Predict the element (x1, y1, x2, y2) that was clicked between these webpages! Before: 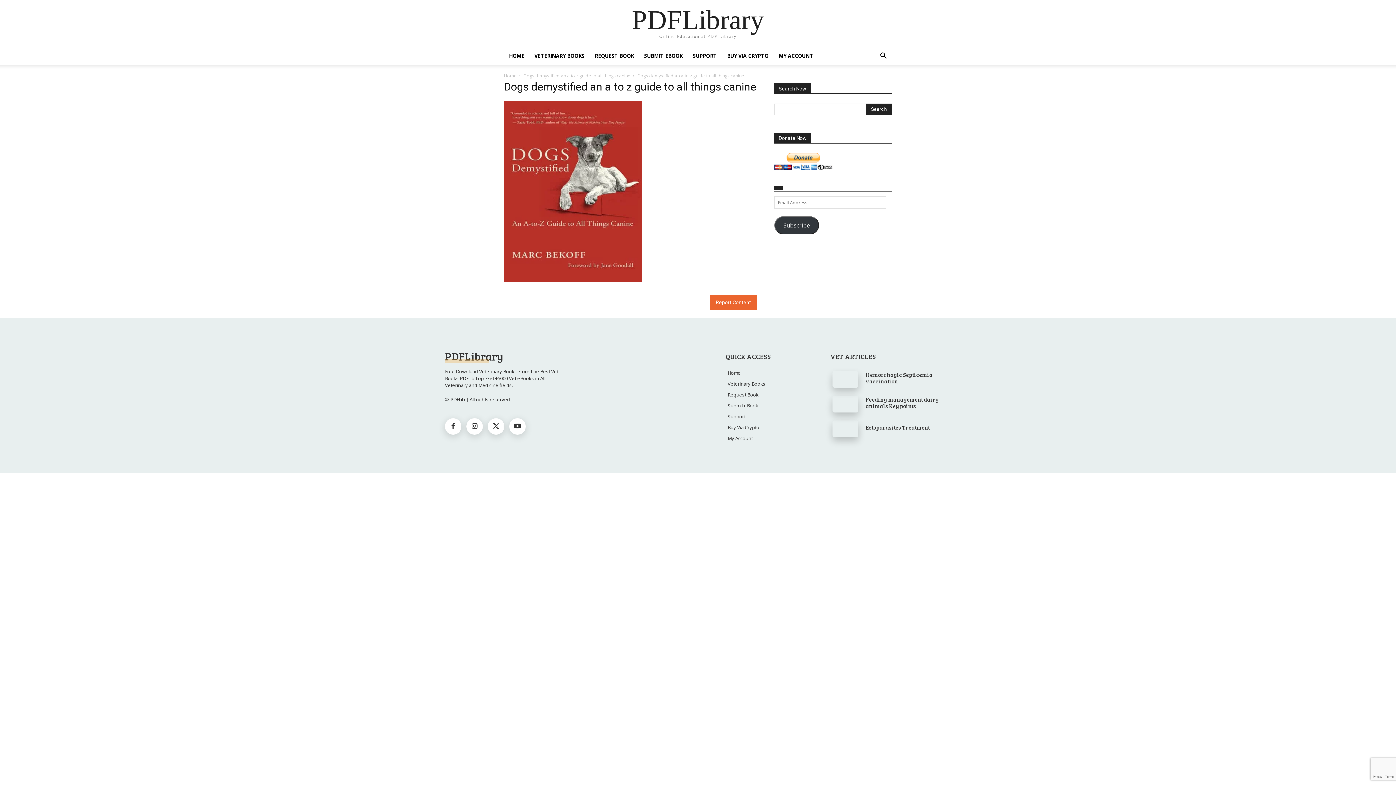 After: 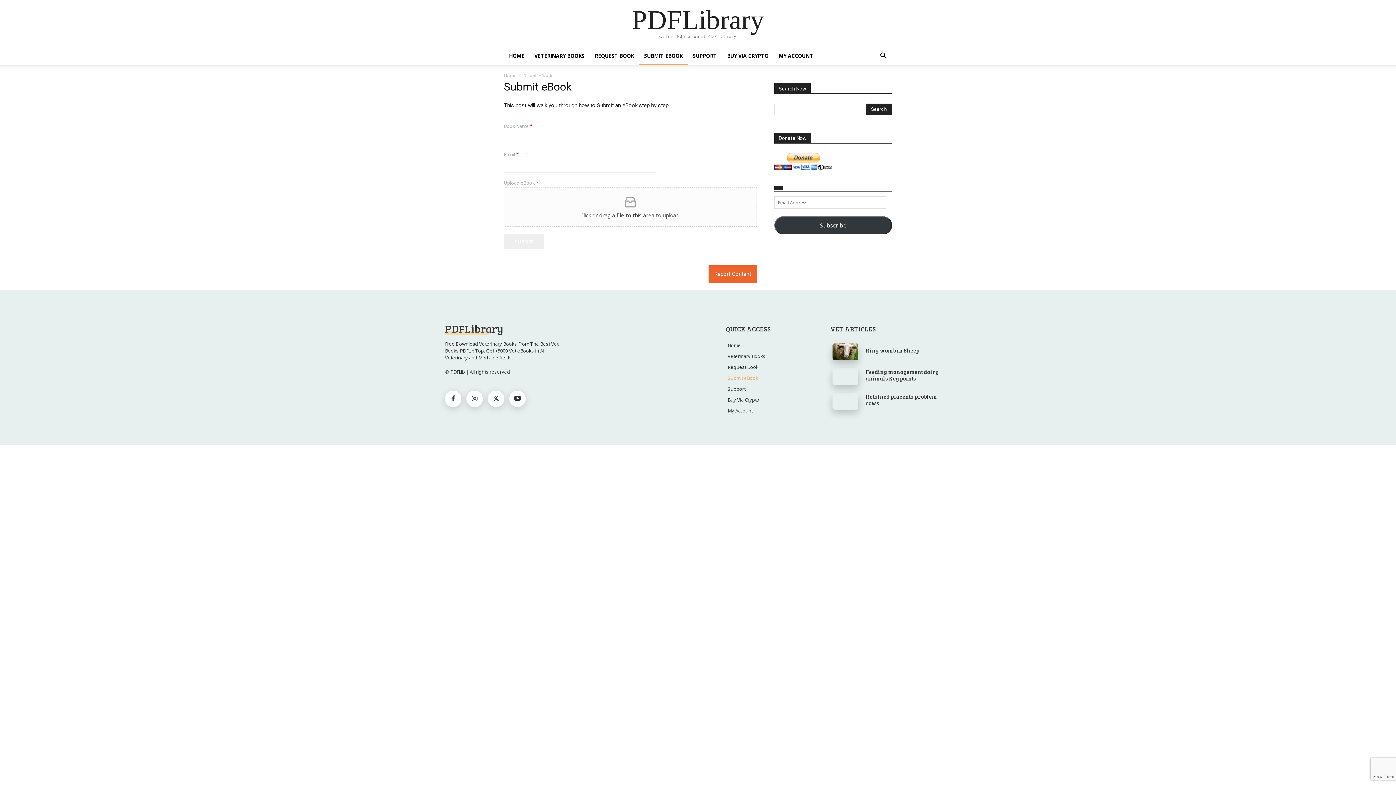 Action: label: Submit eBook bbox: (727, 400, 815, 411)